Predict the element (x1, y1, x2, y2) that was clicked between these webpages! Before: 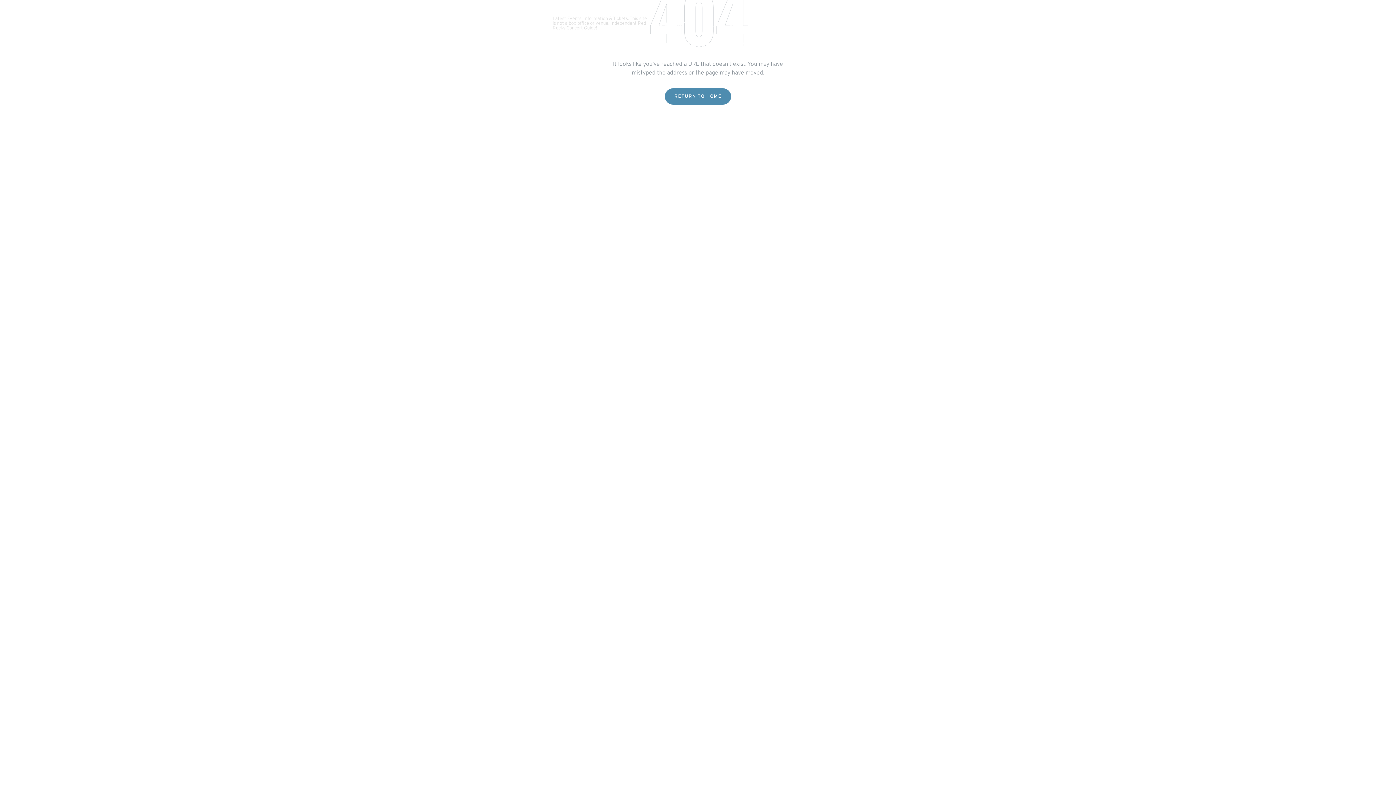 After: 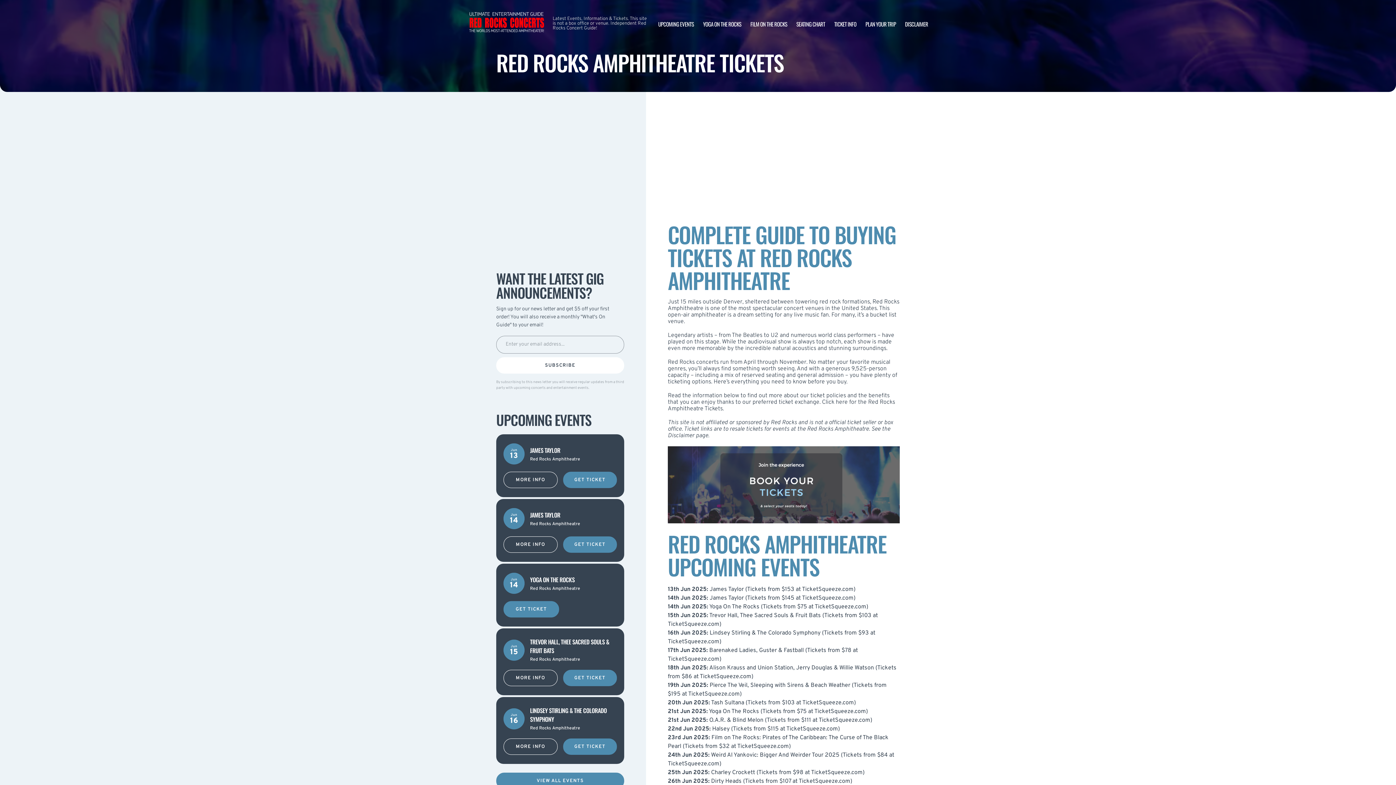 Action: label: TICKET INFO bbox: (834, 19, 856, 27)